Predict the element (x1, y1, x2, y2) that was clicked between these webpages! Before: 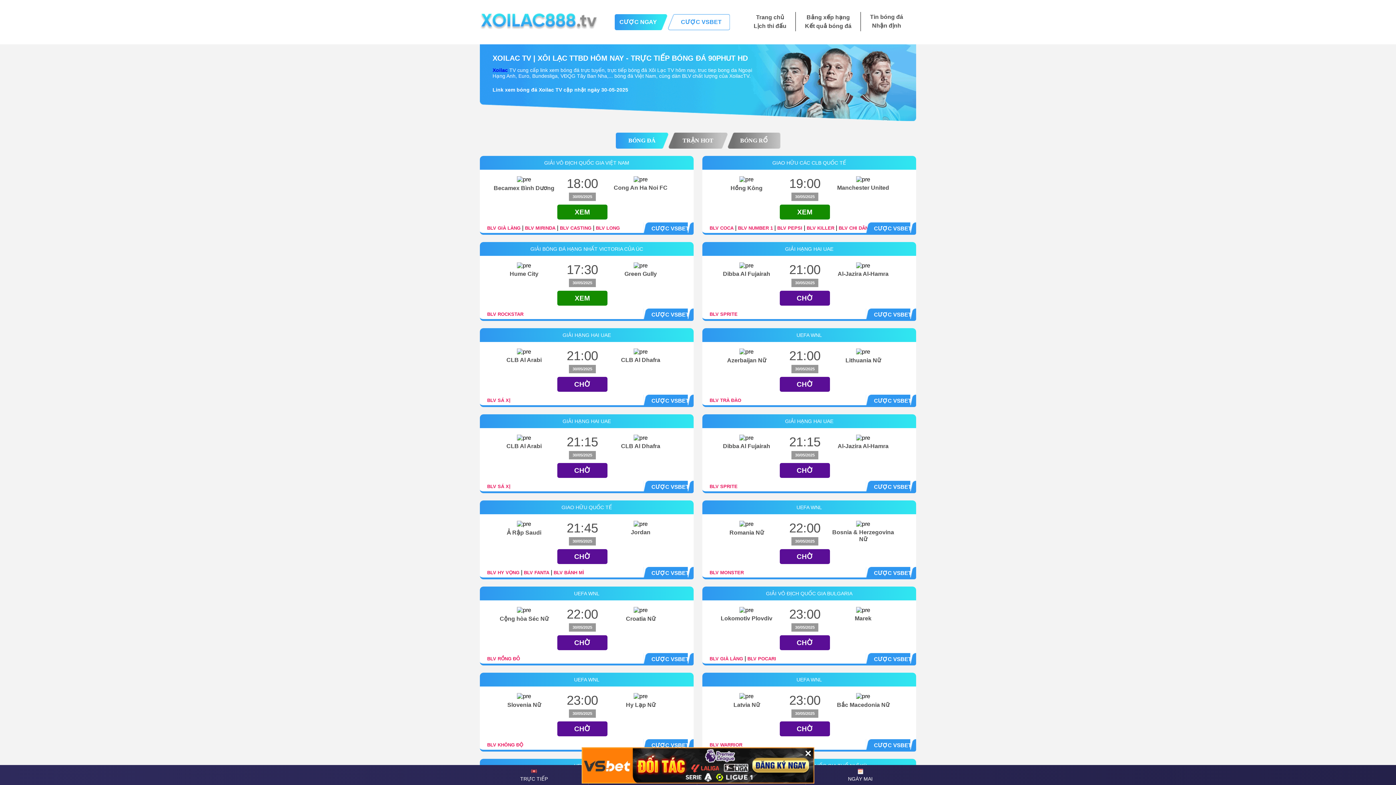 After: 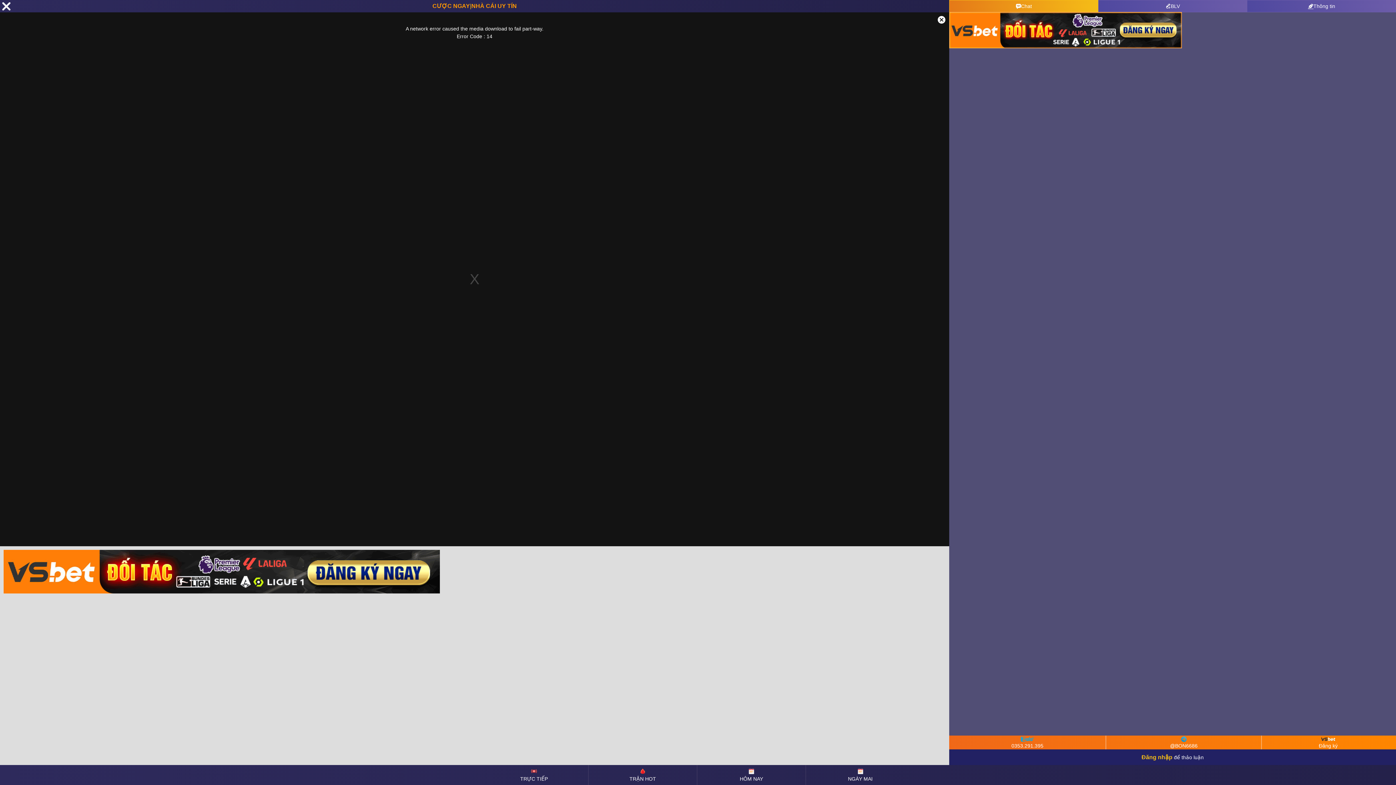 Action: label: CHỜ bbox: (557, 721, 607, 736)